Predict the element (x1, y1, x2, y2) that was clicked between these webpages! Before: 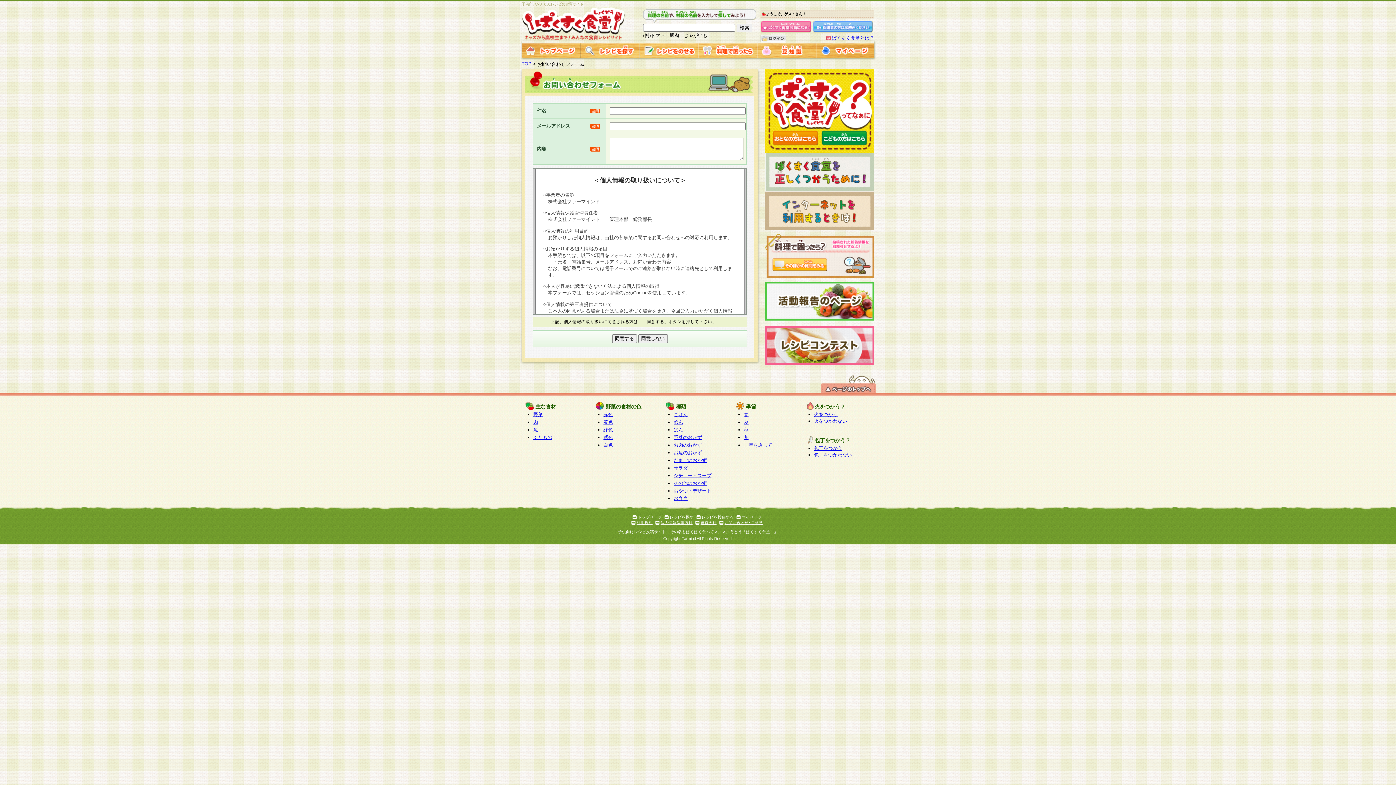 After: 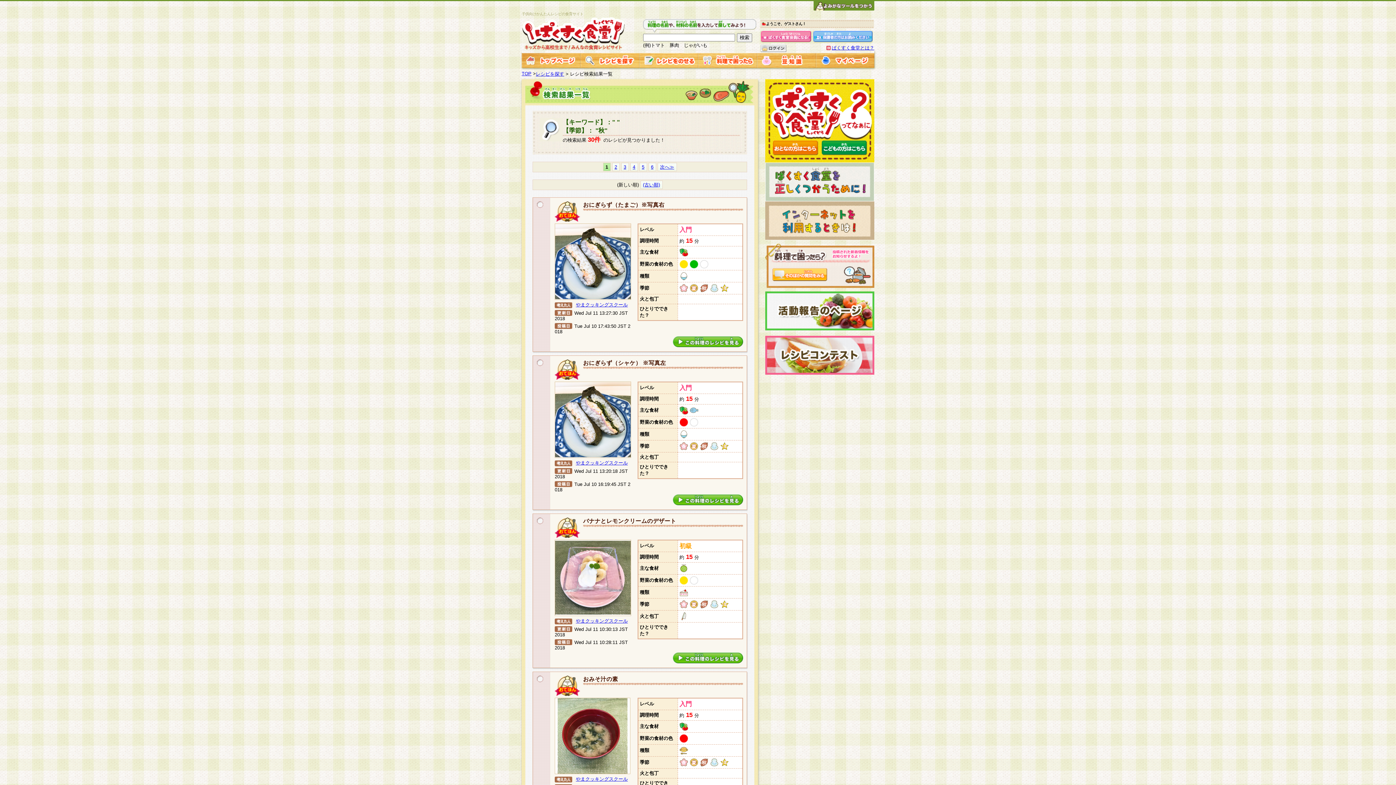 Action: bbox: (744, 427, 748, 432) label: 秋